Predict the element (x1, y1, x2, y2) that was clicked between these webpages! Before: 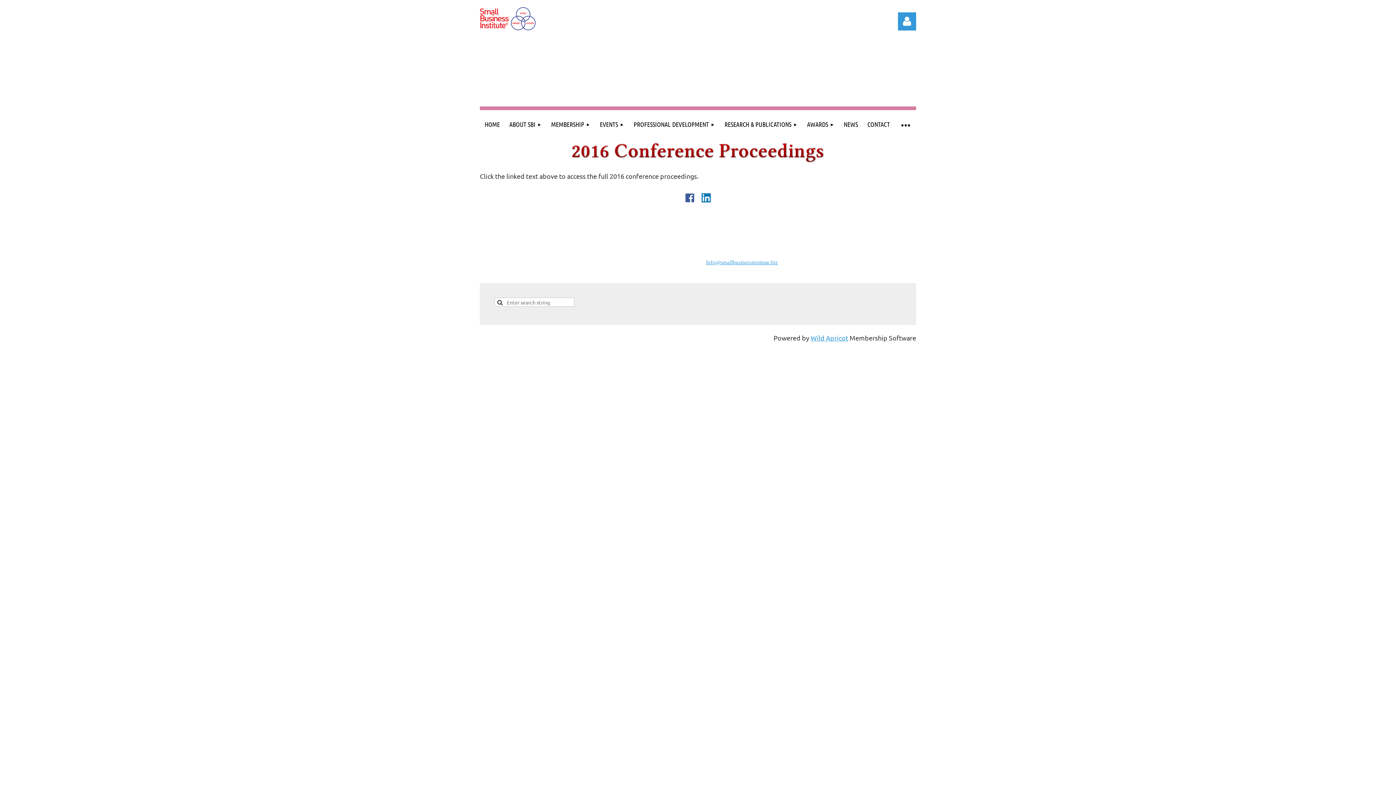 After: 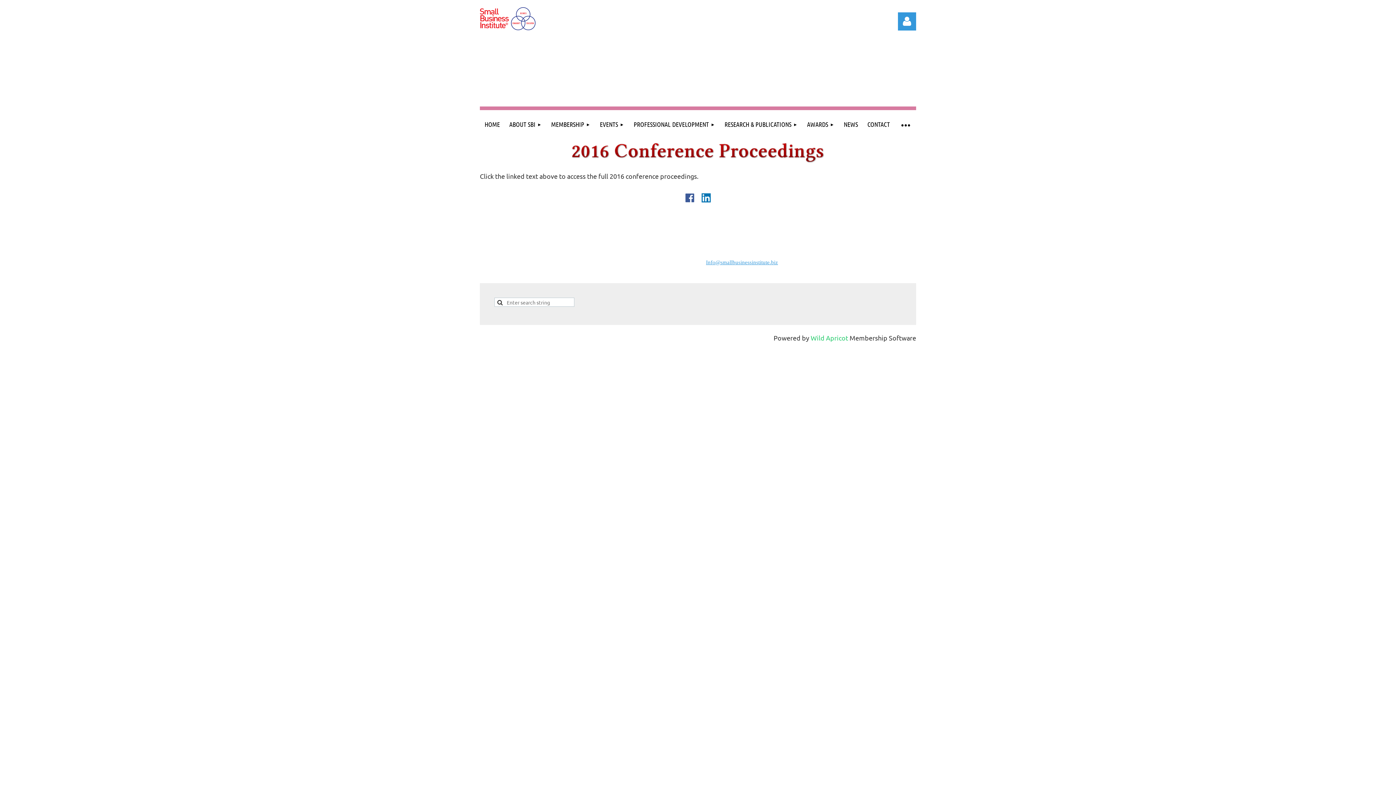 Action: label: Wild Apricot bbox: (810, 334, 848, 341)